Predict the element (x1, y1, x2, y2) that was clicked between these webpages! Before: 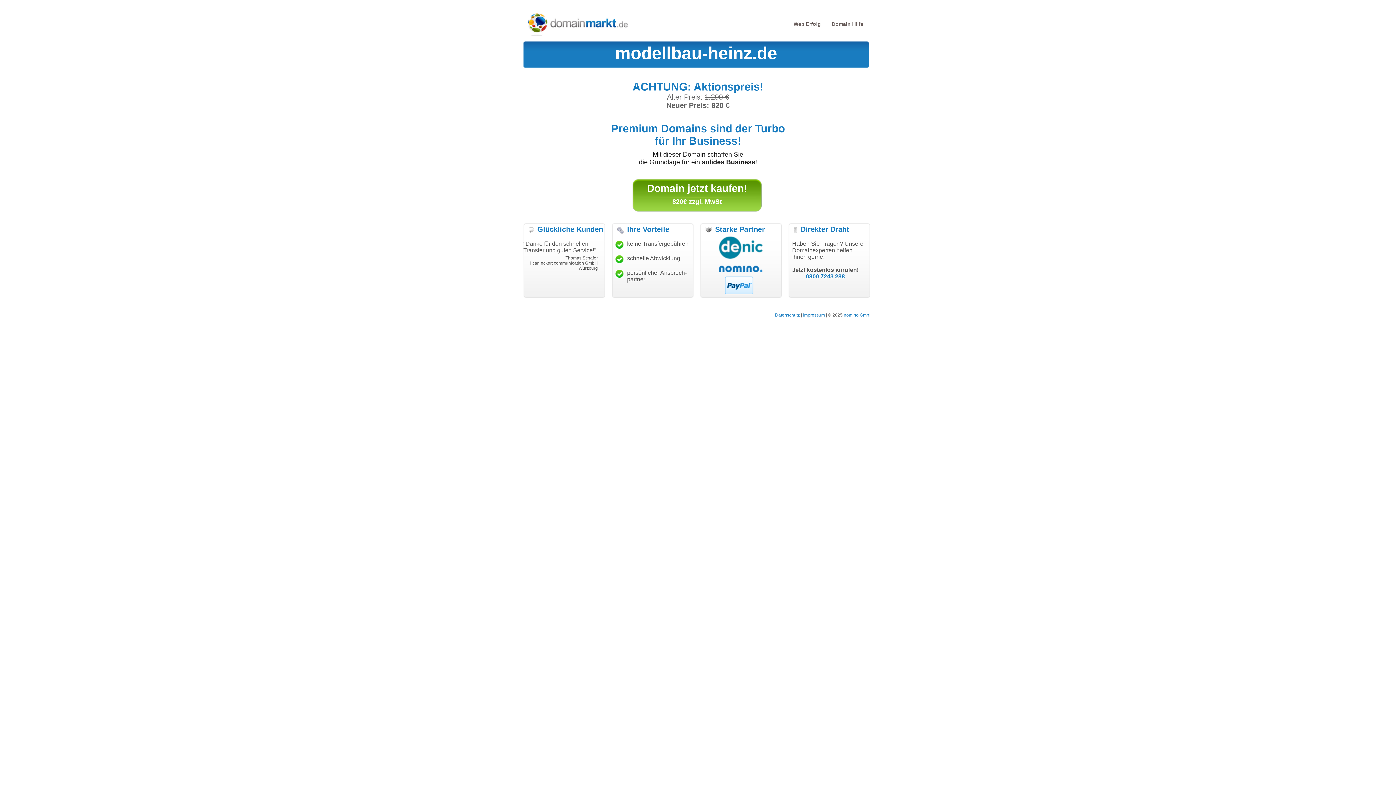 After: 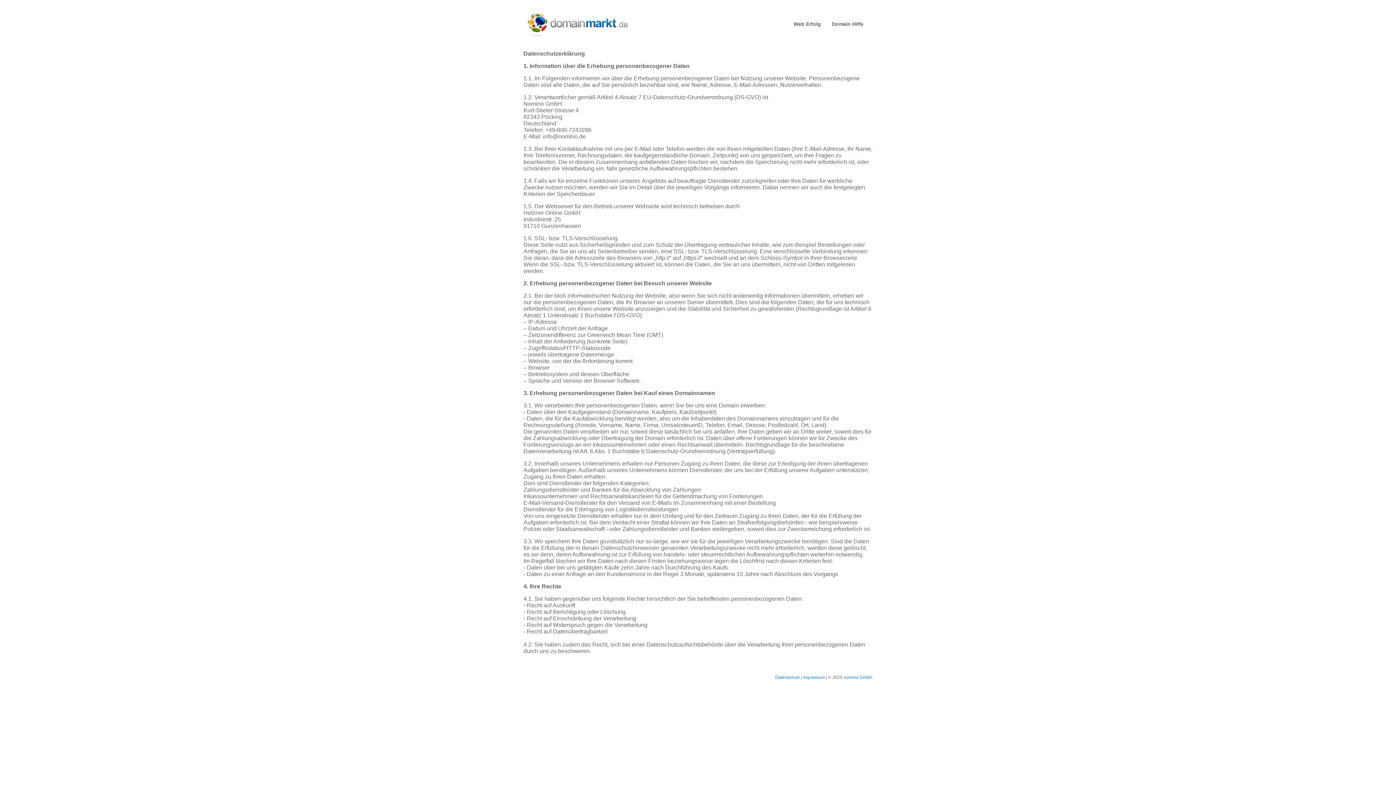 Action: bbox: (775, 312, 800, 317) label: Datenschutz